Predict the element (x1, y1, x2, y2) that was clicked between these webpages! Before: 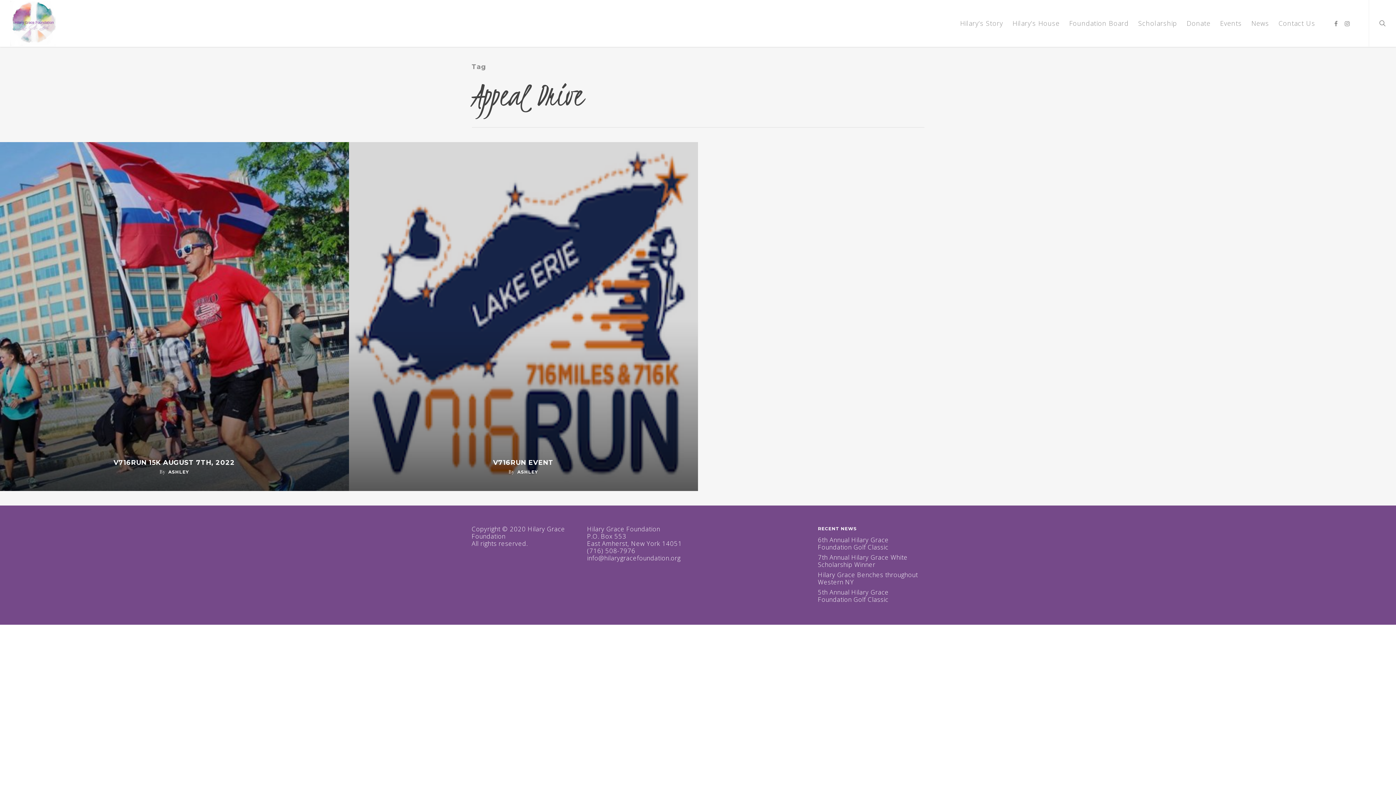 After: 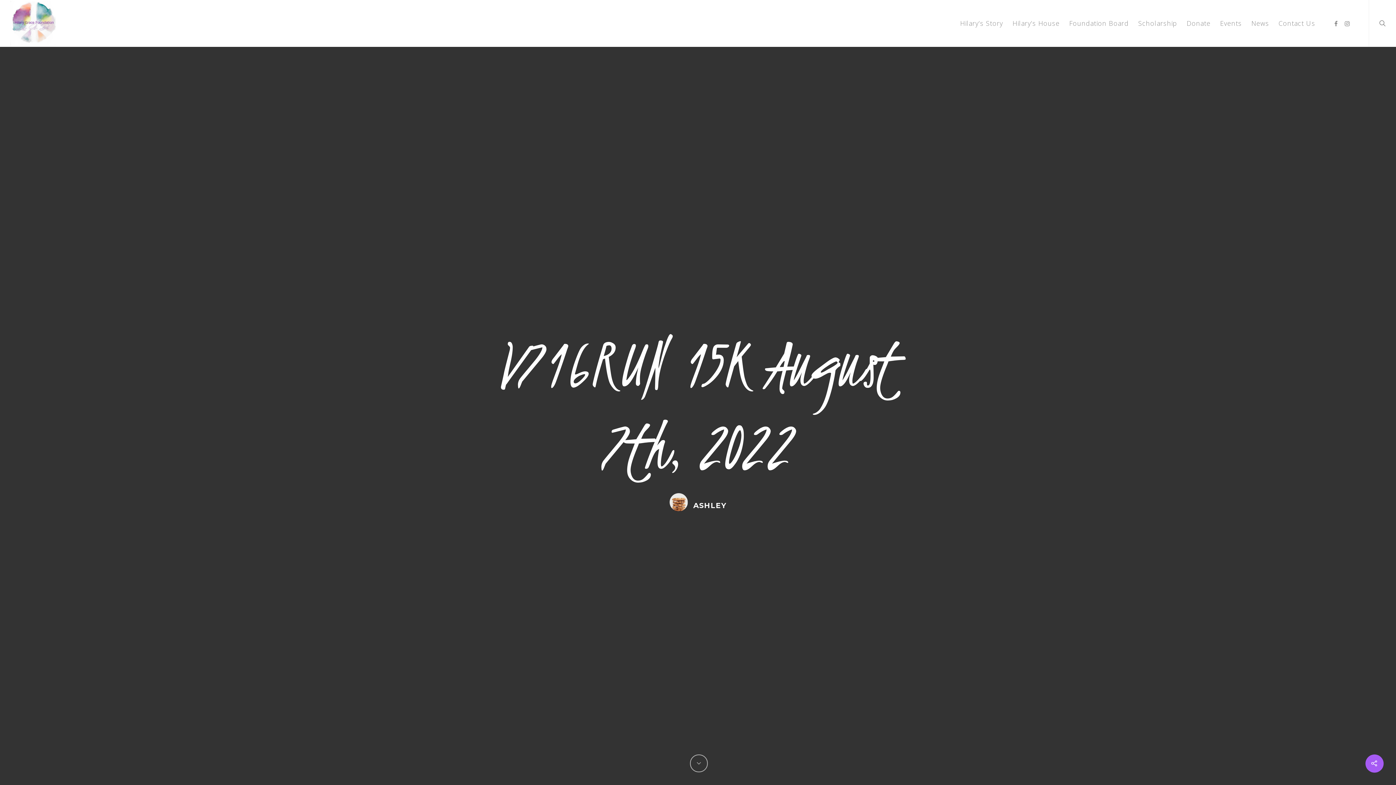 Action: bbox: (0, 142, 348, 491)